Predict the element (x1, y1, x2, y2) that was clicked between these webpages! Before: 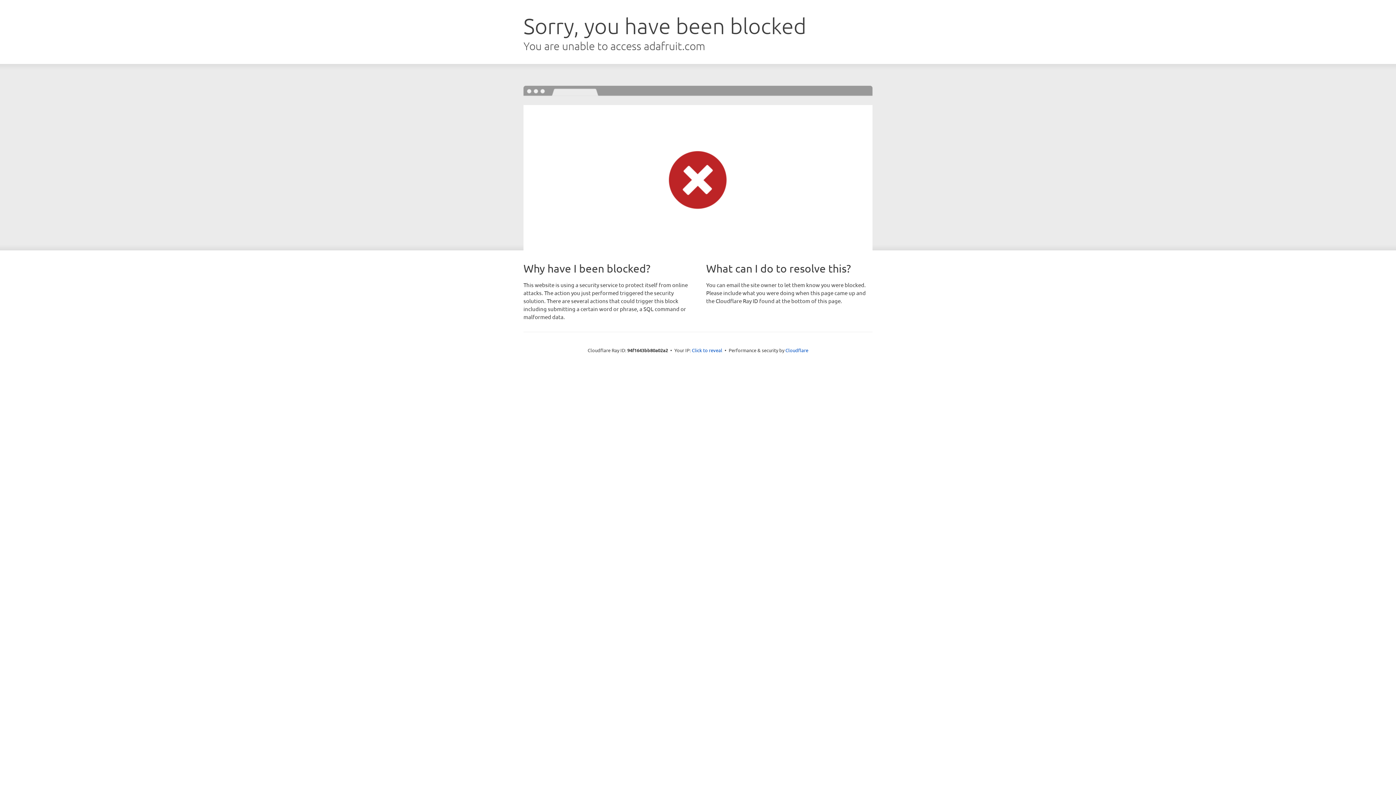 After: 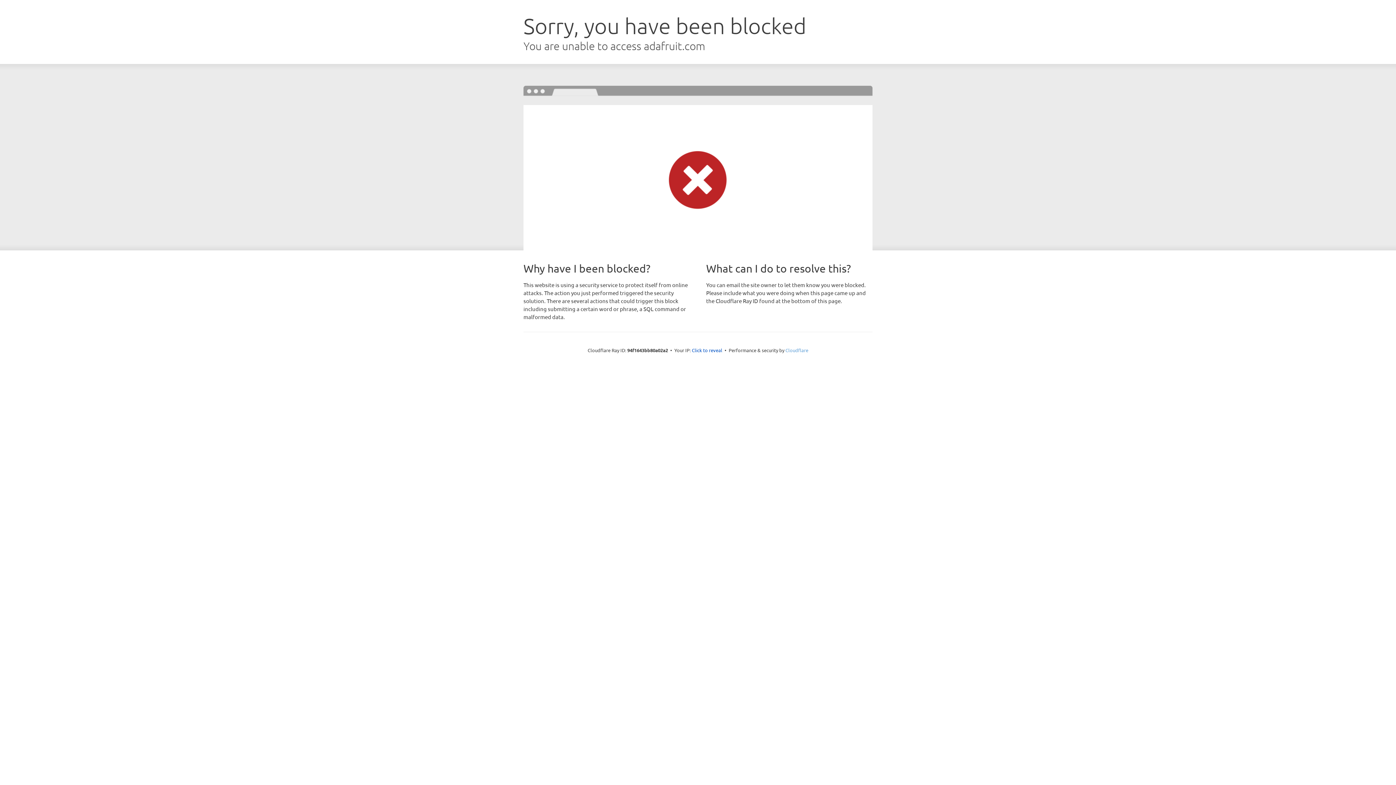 Action: label: Cloudflare bbox: (785, 347, 808, 353)